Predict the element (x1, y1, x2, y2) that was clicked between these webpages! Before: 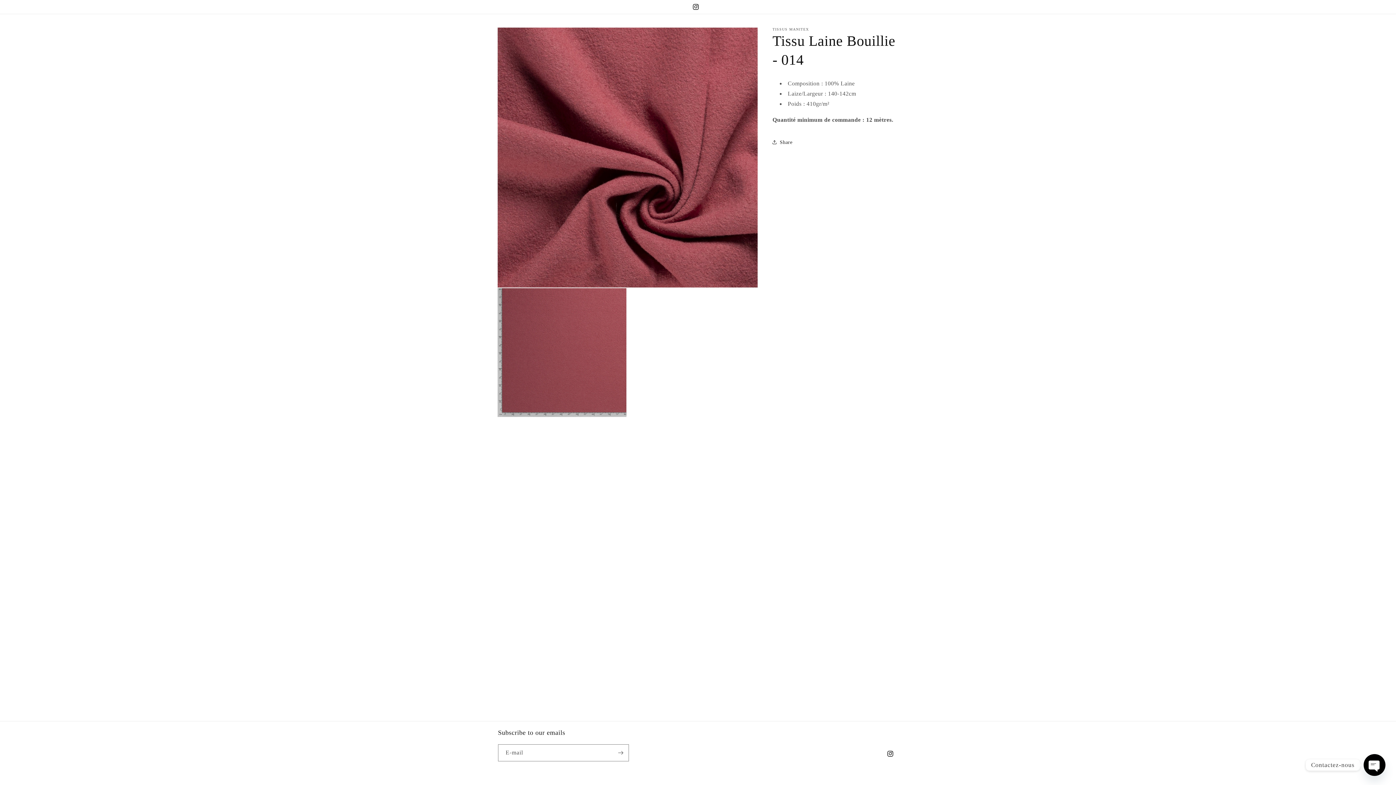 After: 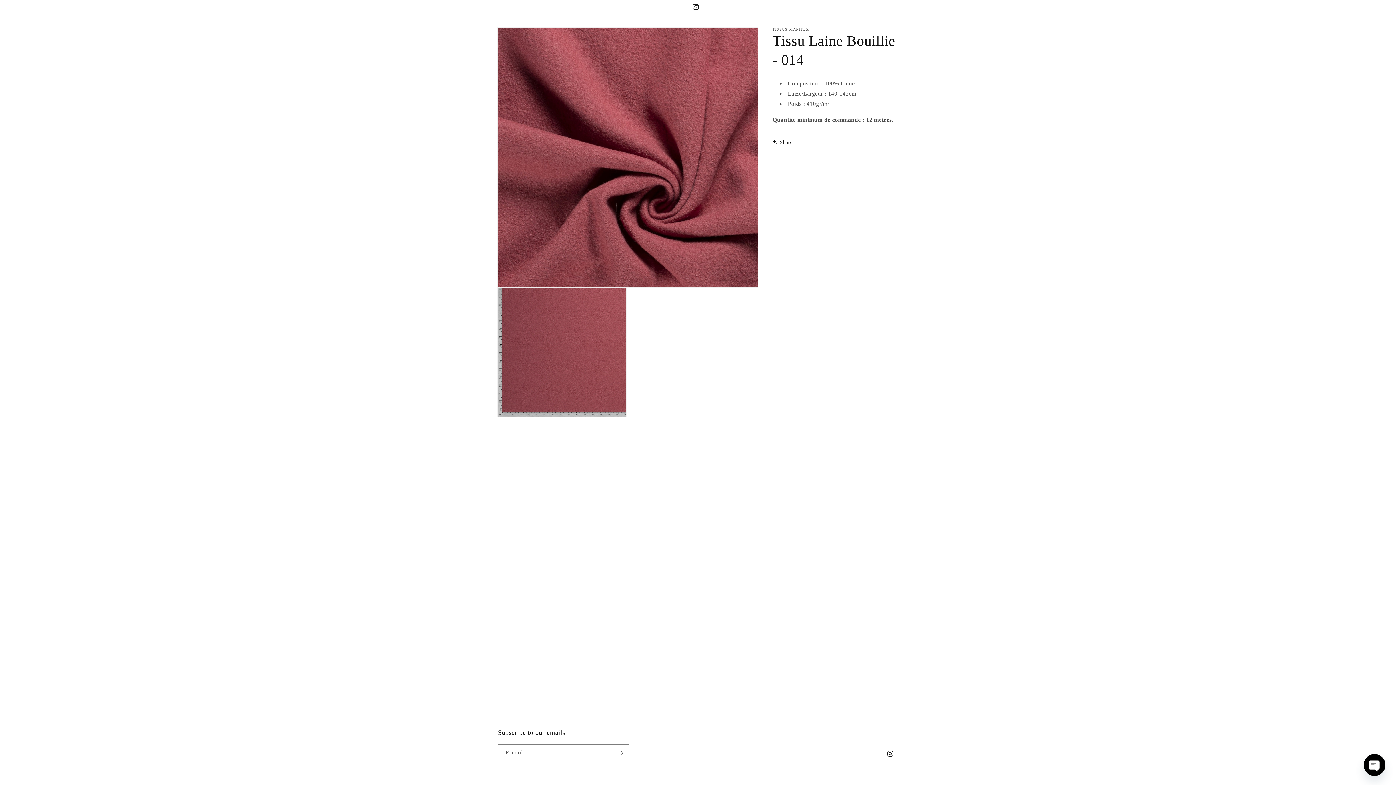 Action: bbox: (1364, 754, 1385, 776) label: Open Chaty Channels